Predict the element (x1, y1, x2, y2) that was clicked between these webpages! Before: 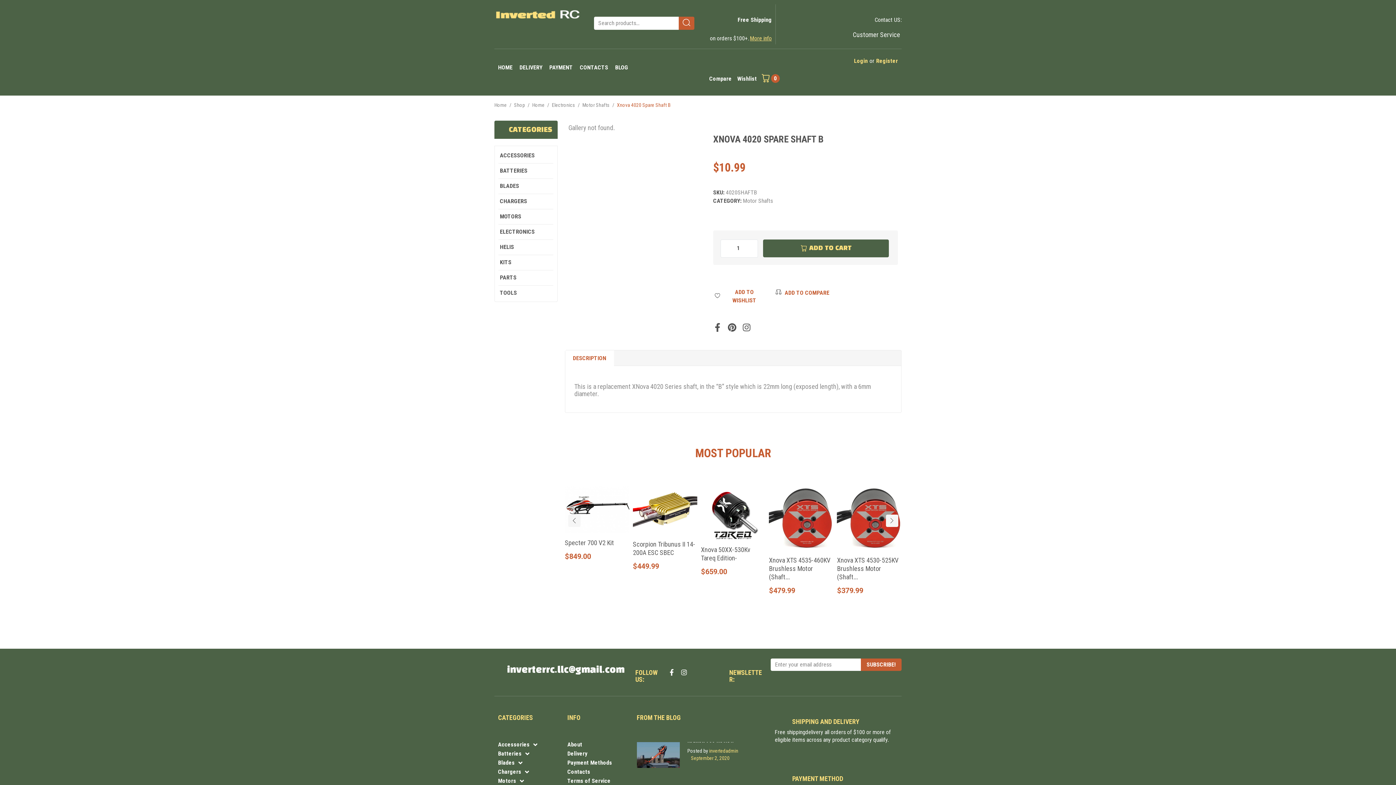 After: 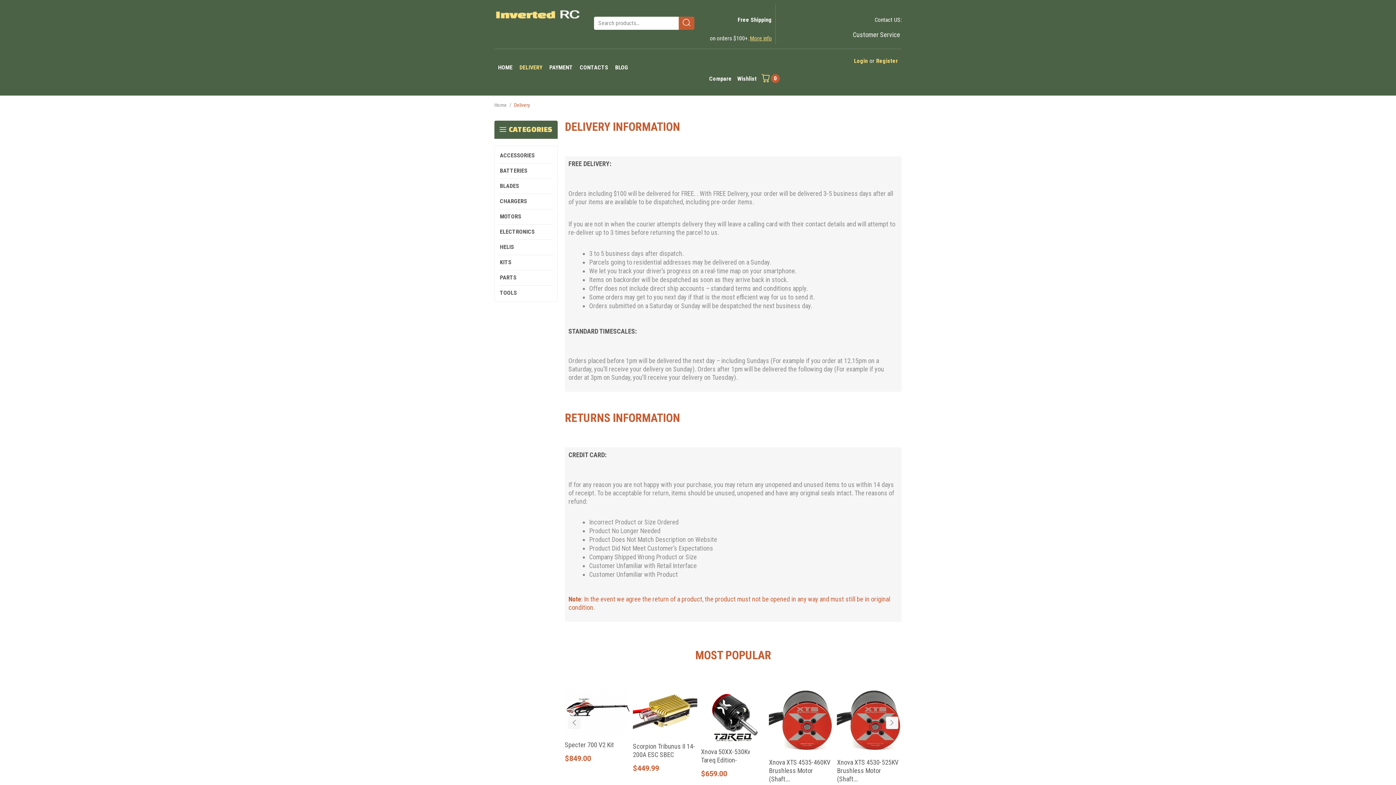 Action: bbox: (750, 34, 771, 41) label: More info